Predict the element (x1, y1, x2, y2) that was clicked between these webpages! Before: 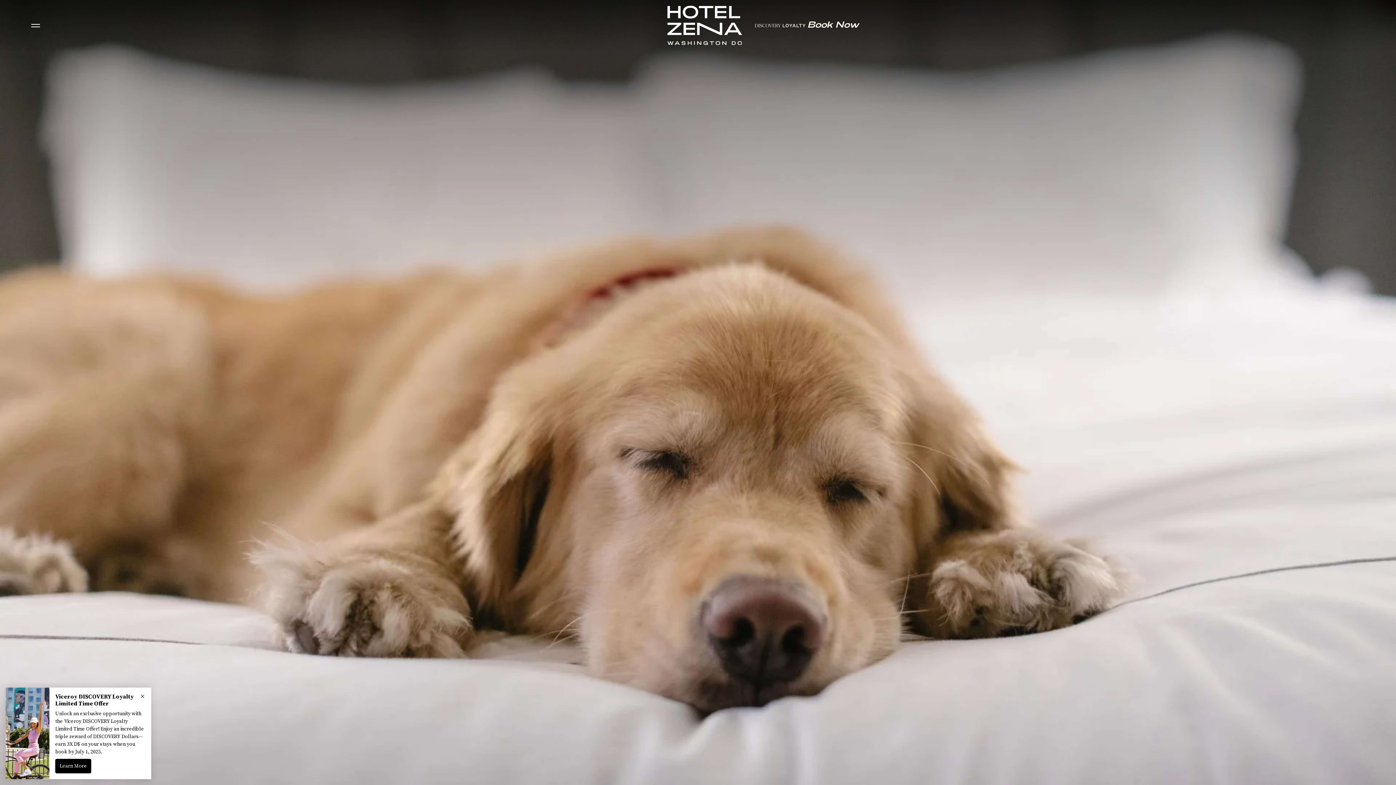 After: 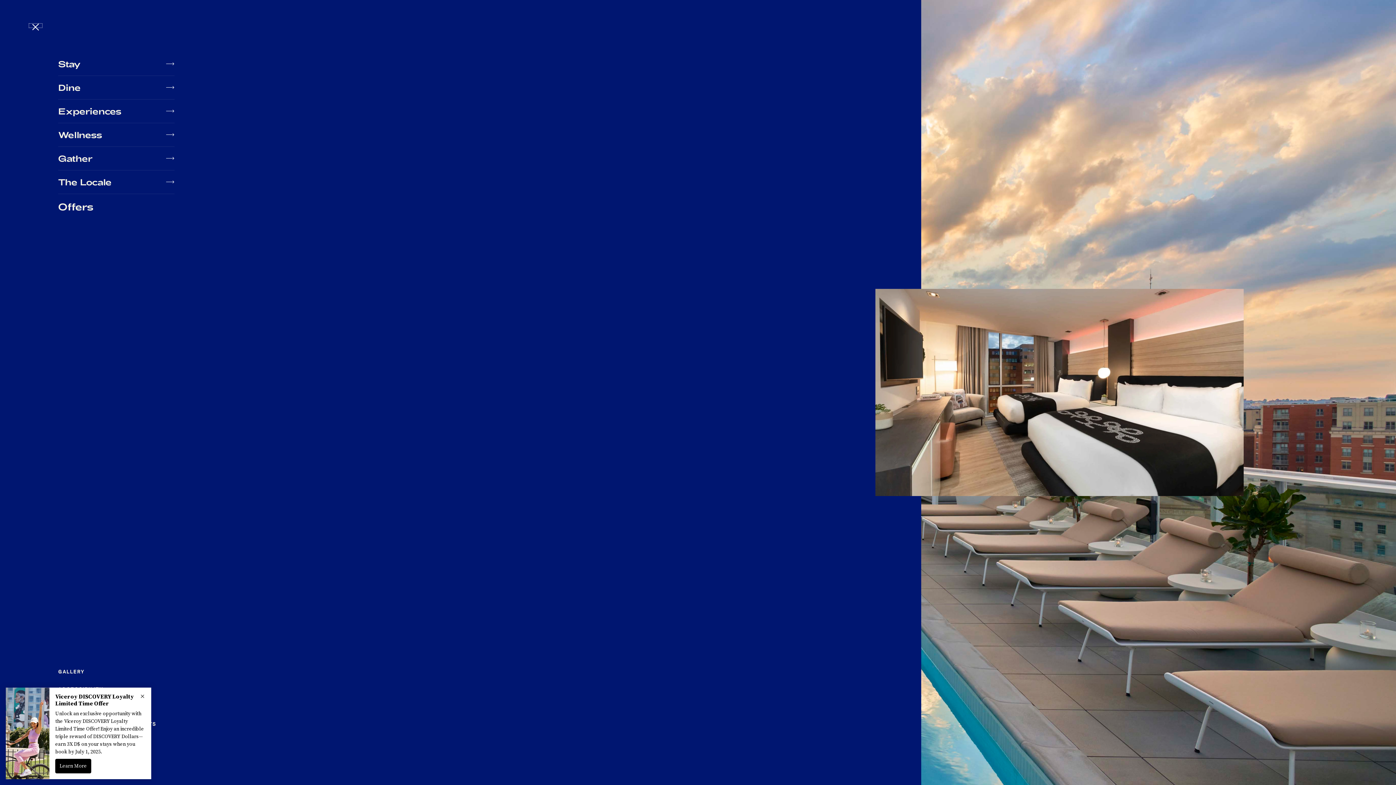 Action: label: Toggle navigation bbox: (29, 23, 42, 27)